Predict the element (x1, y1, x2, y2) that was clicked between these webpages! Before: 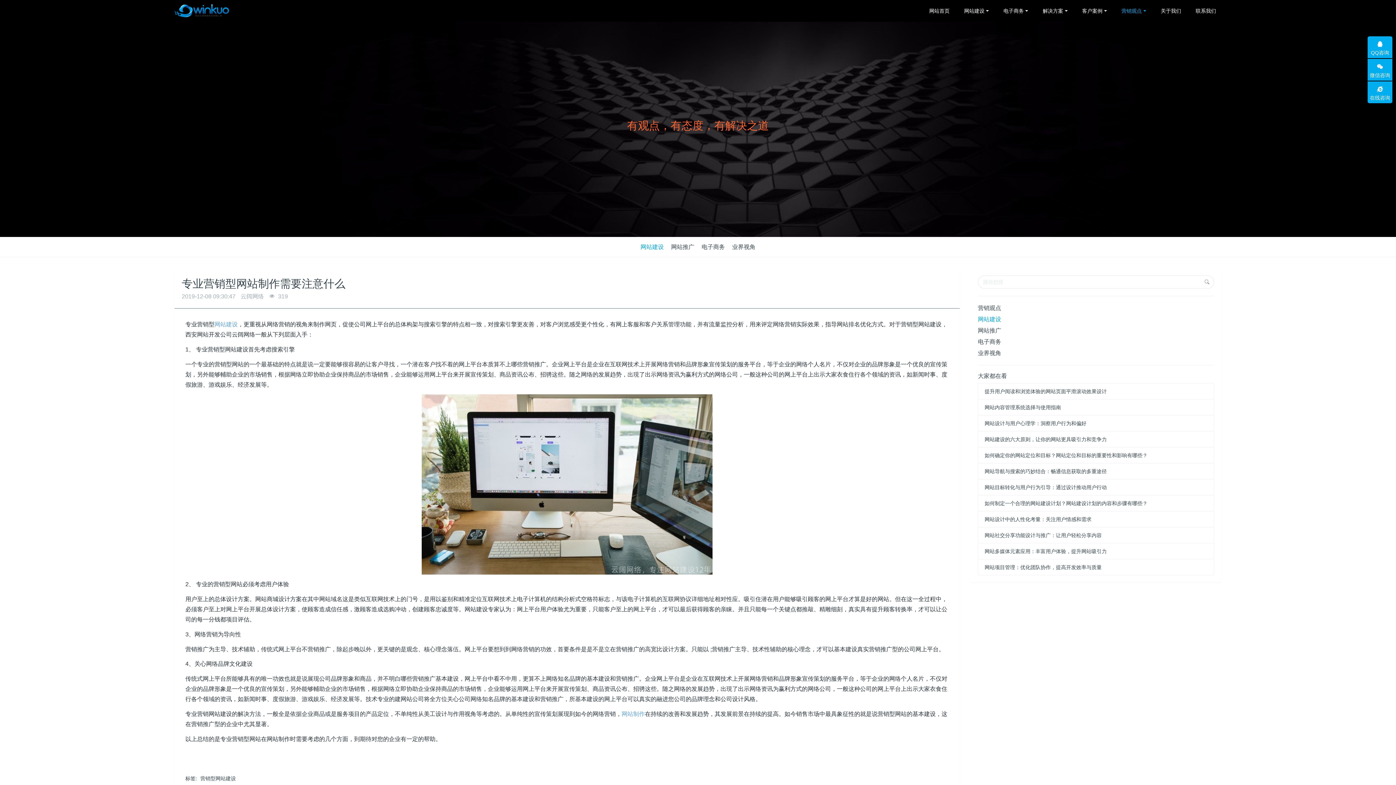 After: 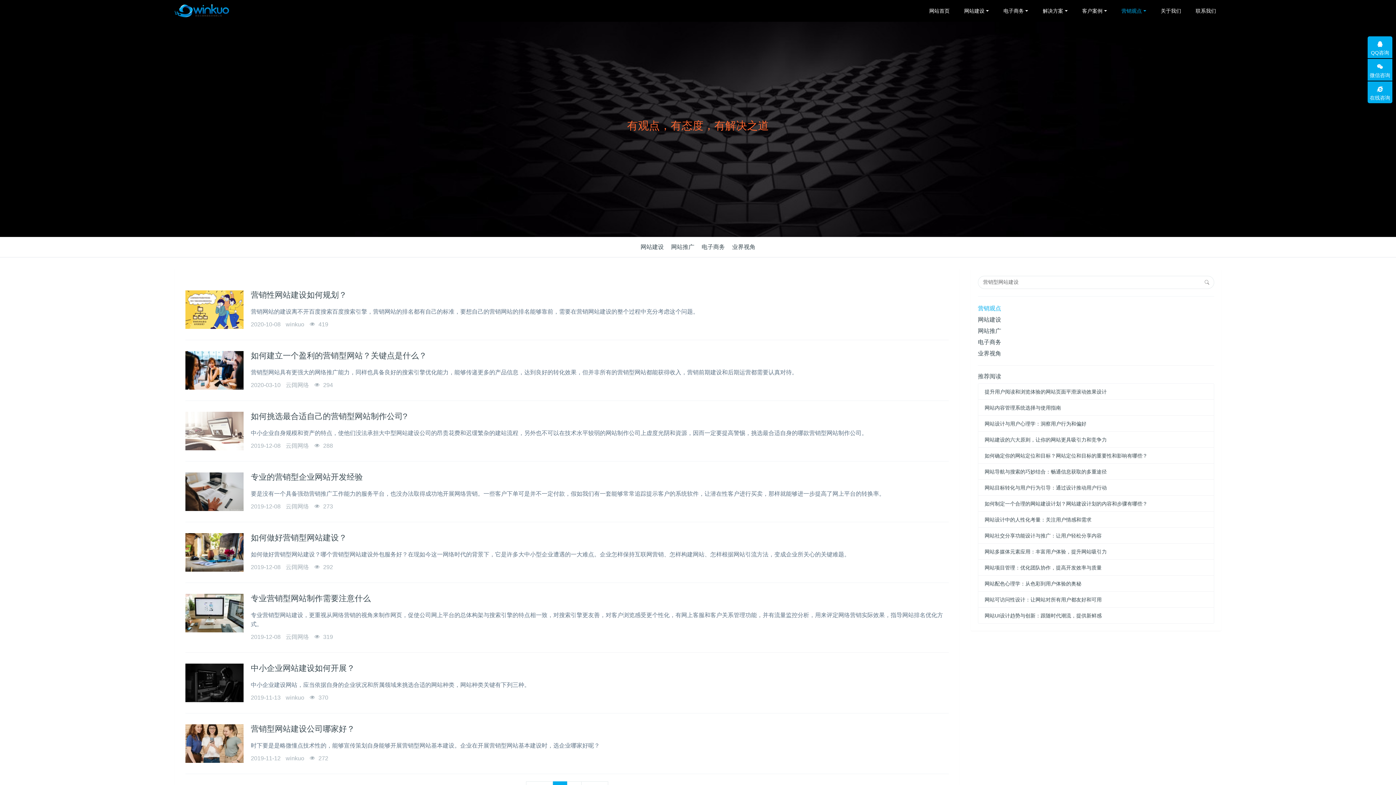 Action: label: 营销型网站建设 bbox: (198, 774, 237, 783)